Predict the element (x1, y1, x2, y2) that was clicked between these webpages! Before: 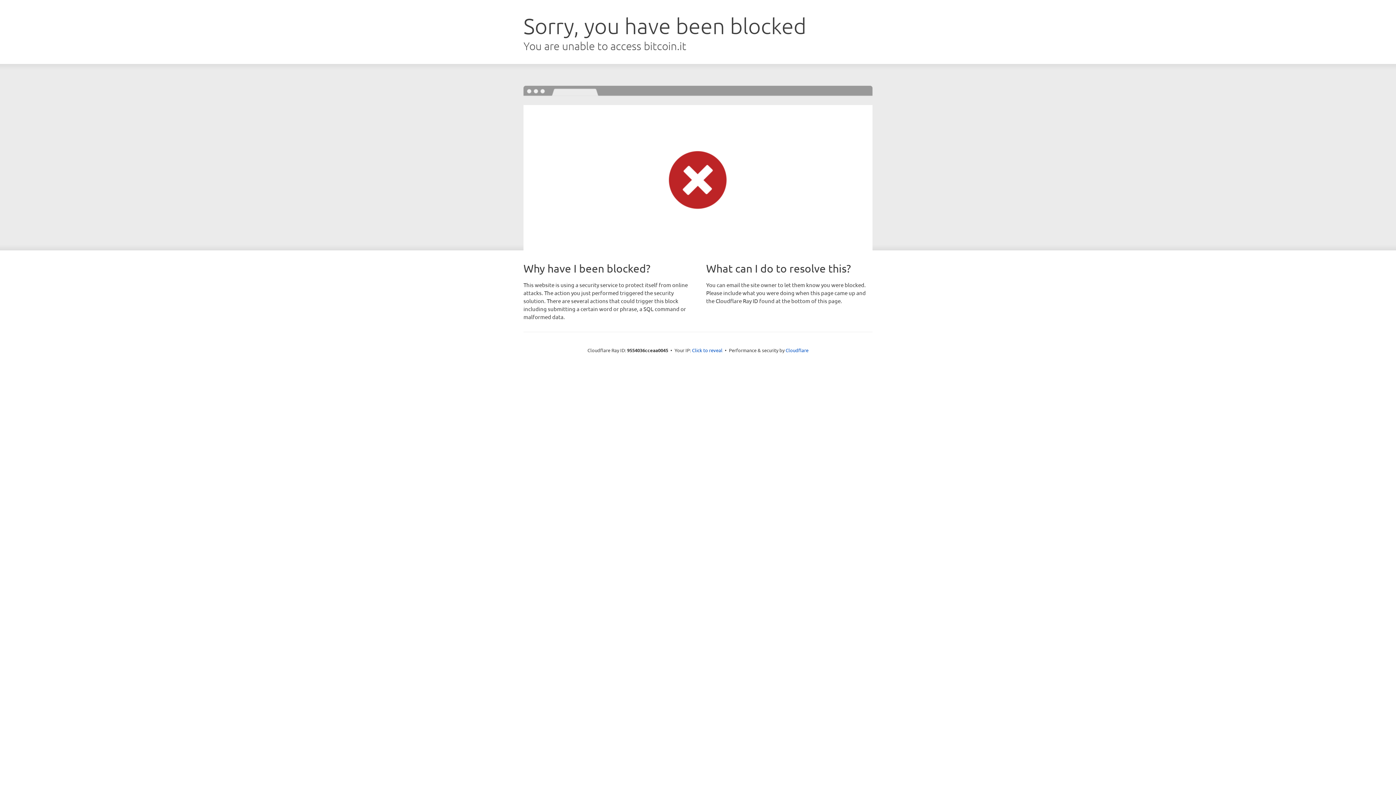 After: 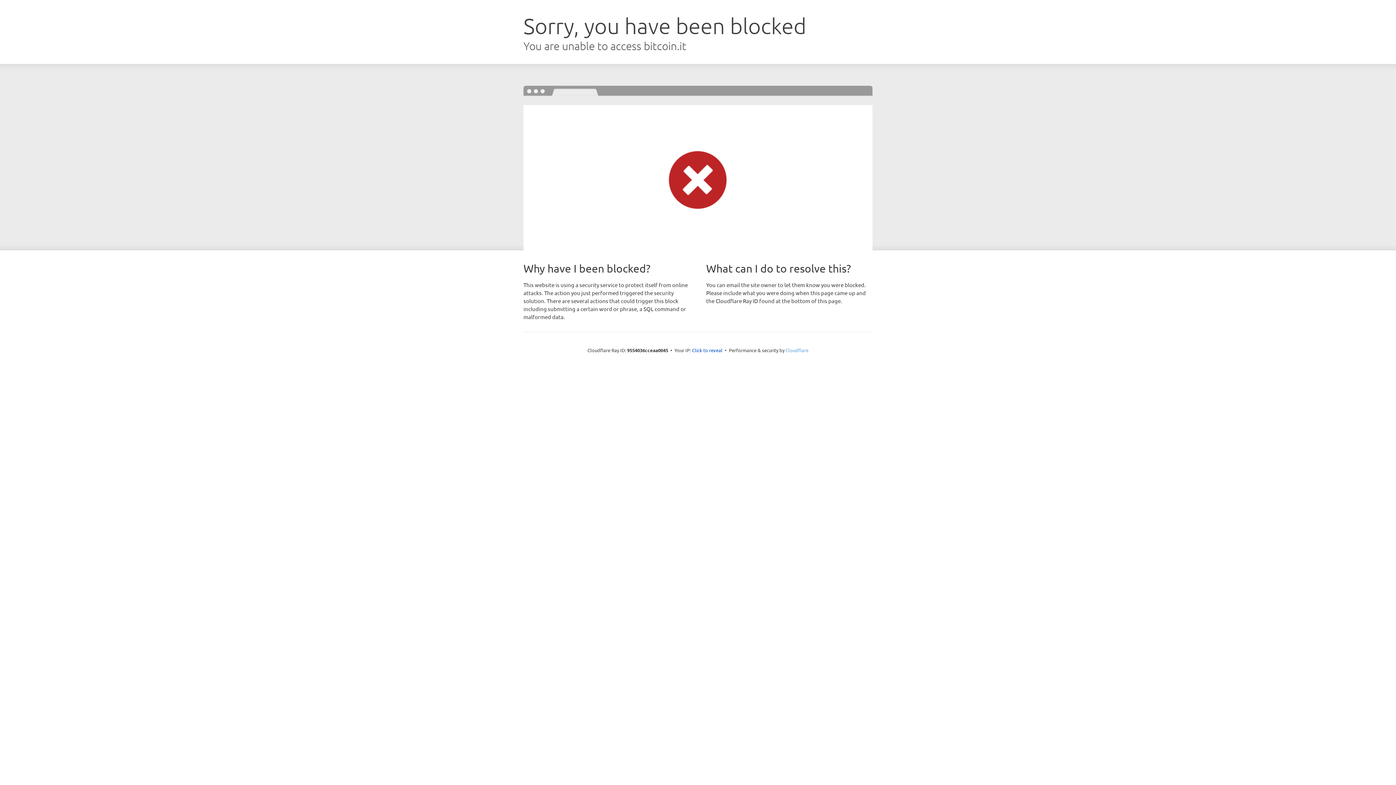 Action: label: Cloudflare bbox: (785, 347, 808, 353)